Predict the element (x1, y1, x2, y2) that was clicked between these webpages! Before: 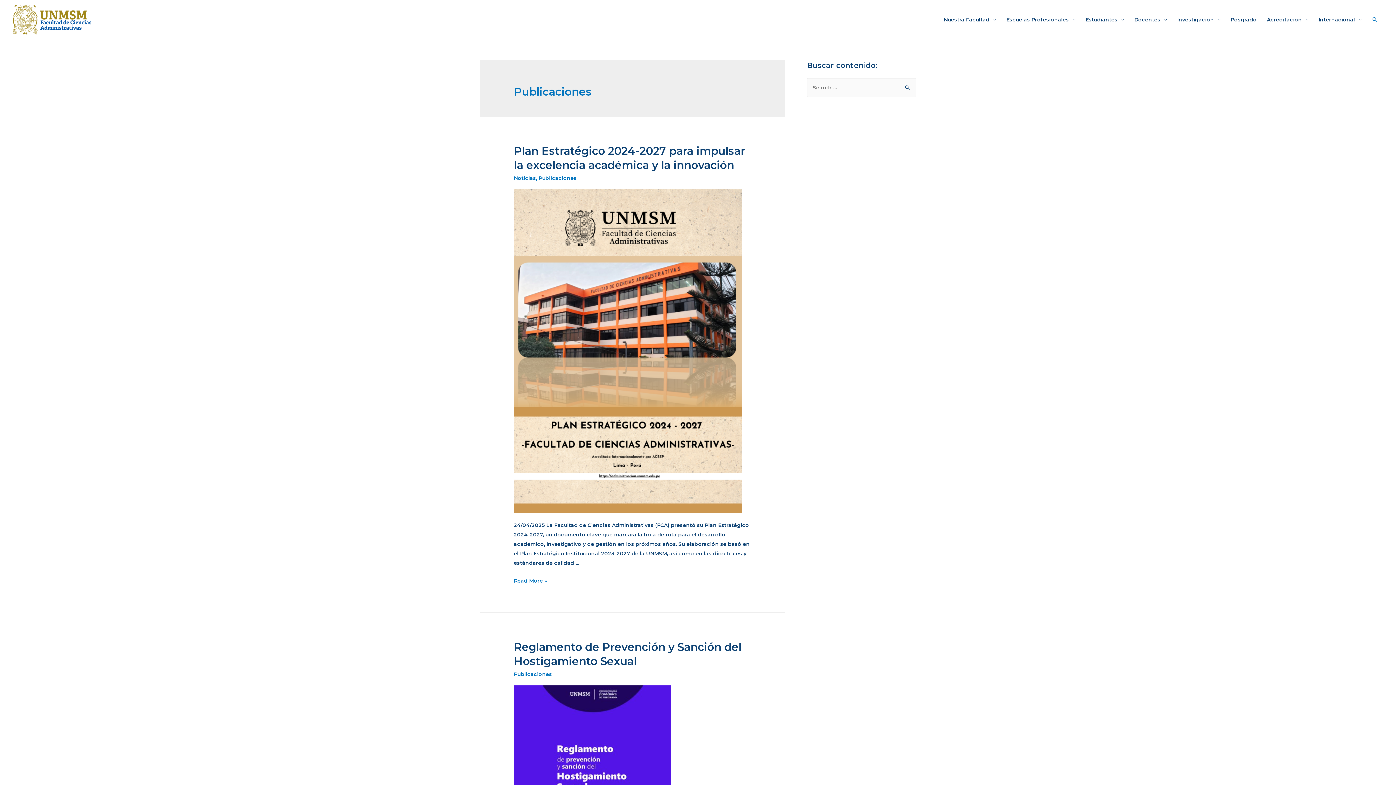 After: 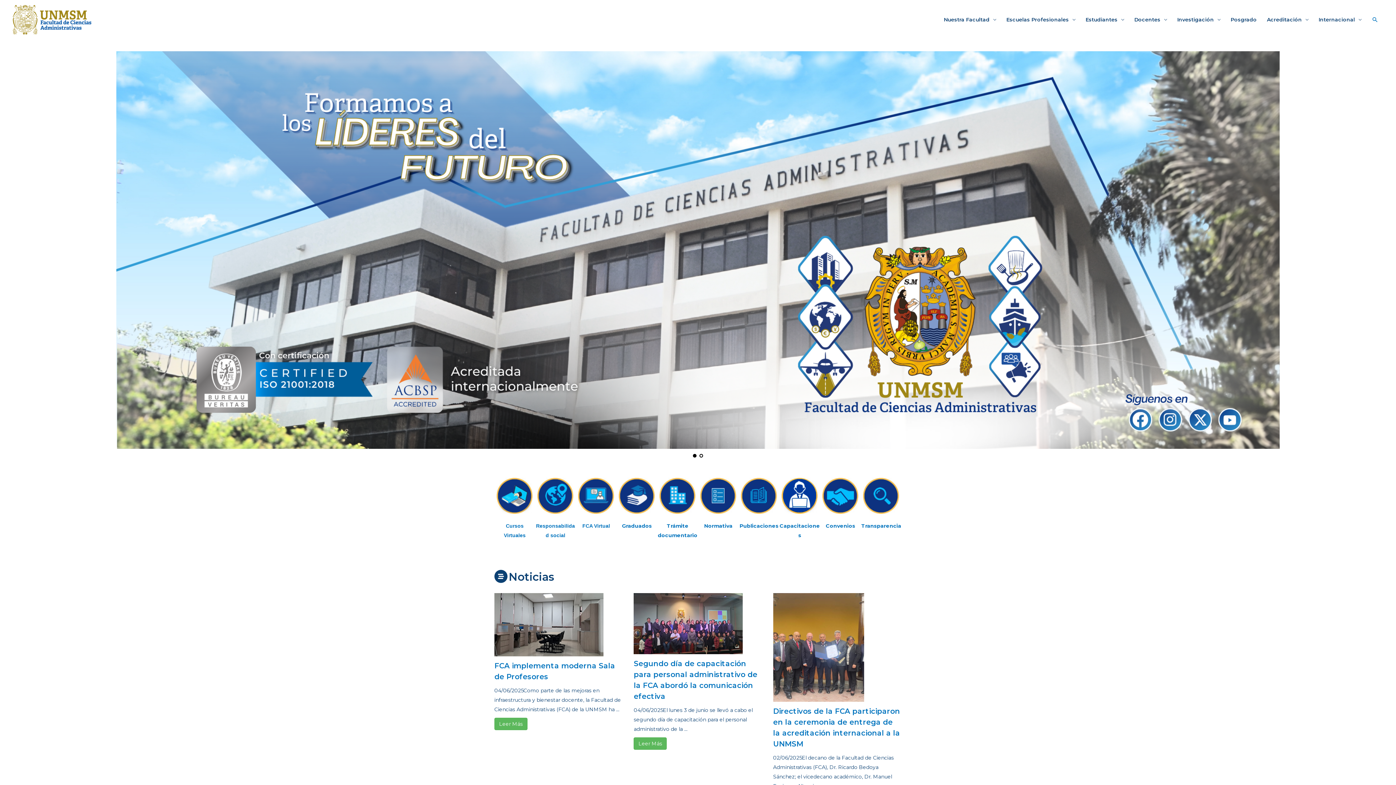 Action: bbox: (12, 16, 91, 22)